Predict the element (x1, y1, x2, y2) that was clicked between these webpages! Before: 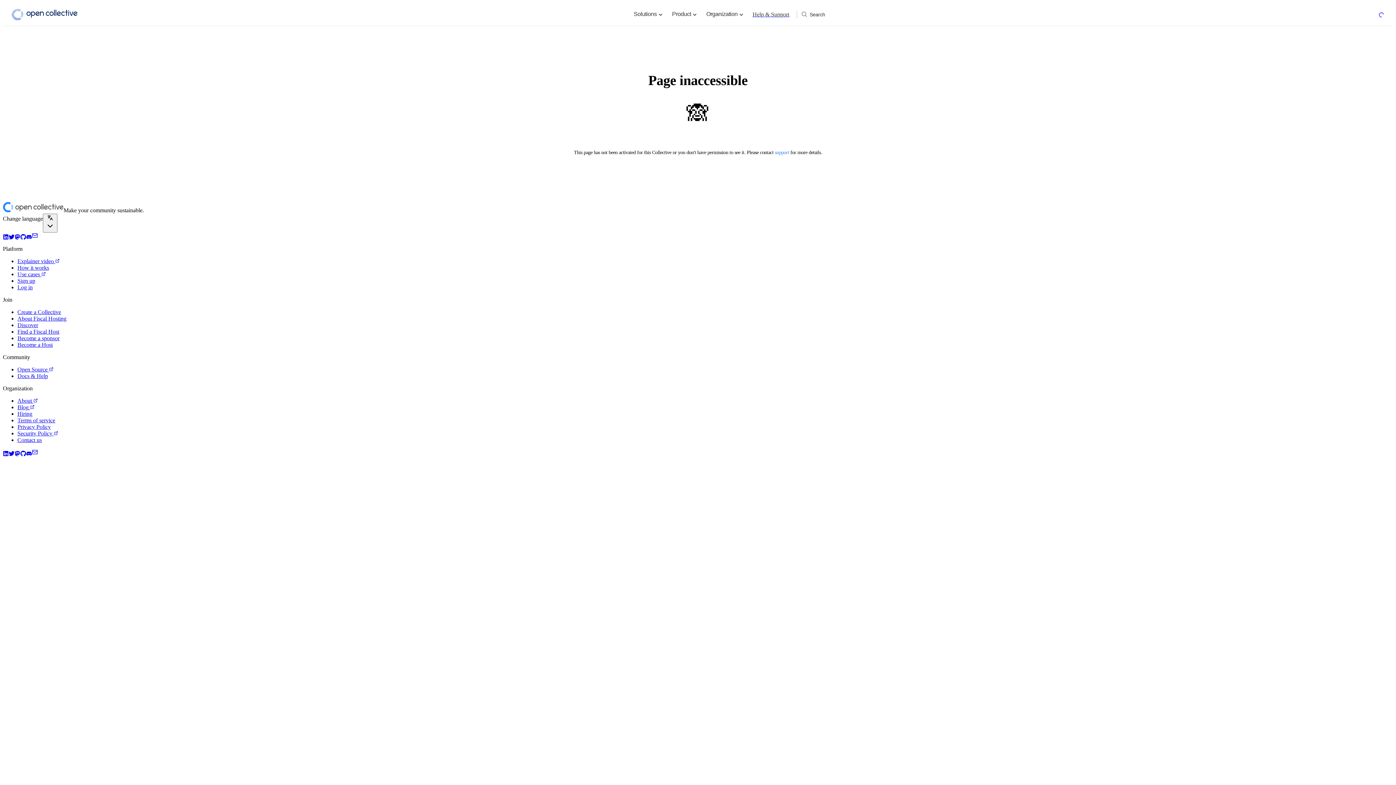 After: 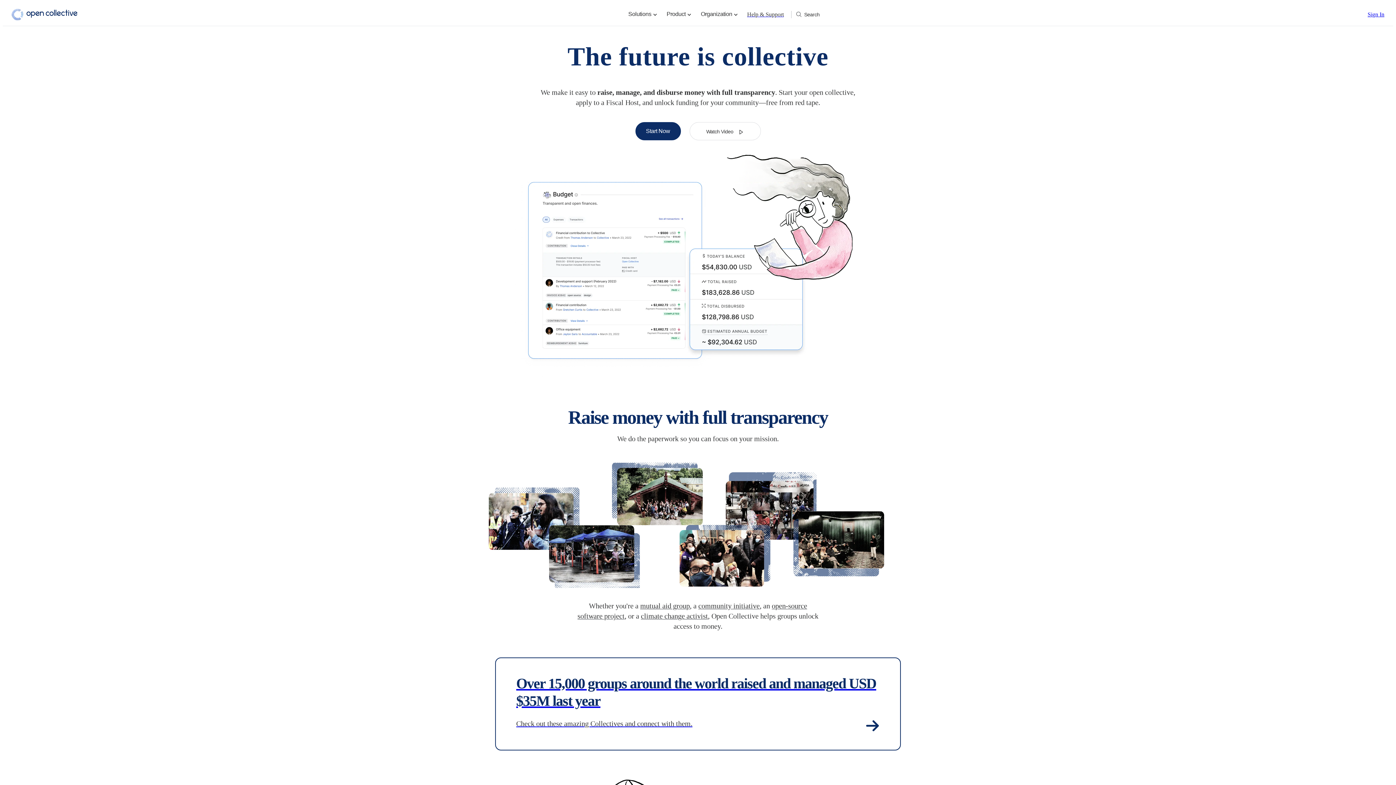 Action: bbox: (2, 207, 63, 213)